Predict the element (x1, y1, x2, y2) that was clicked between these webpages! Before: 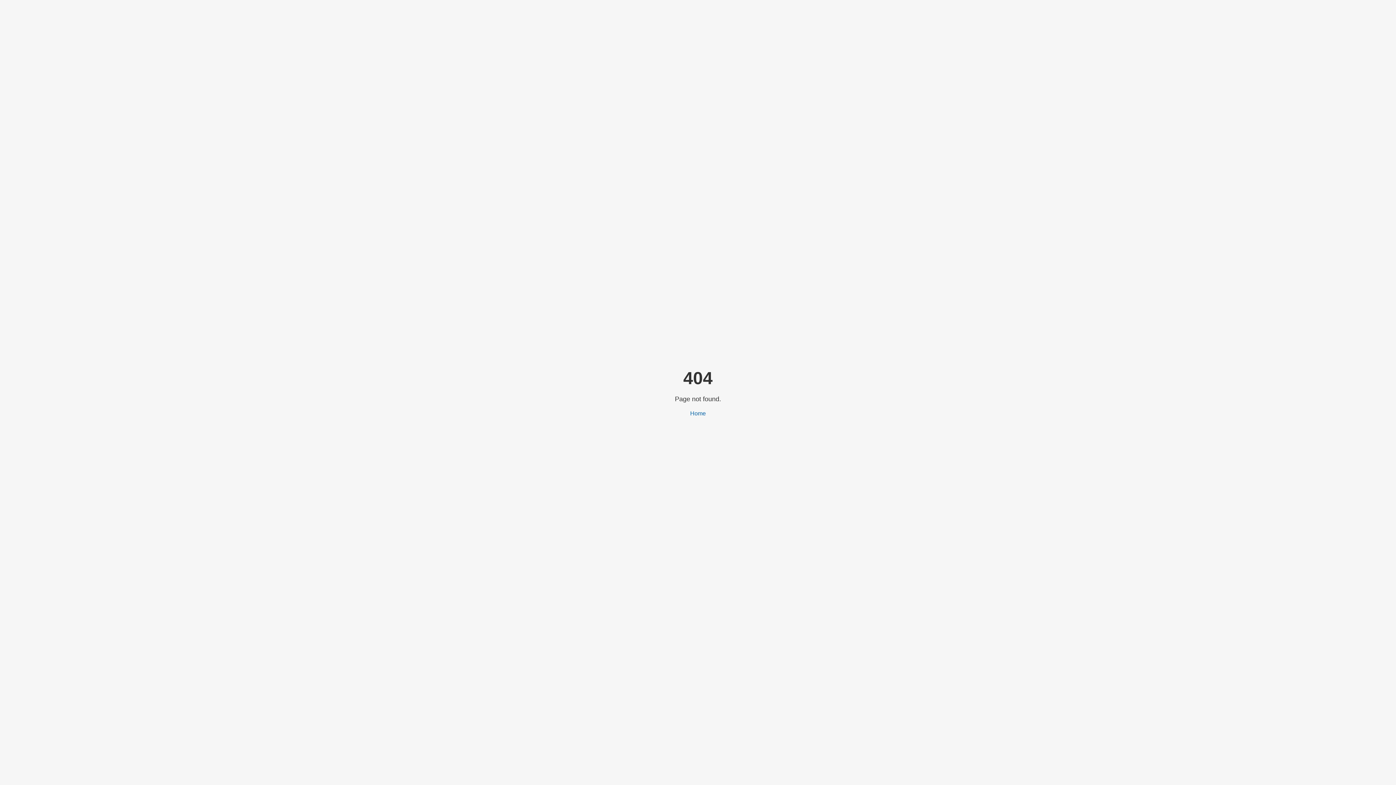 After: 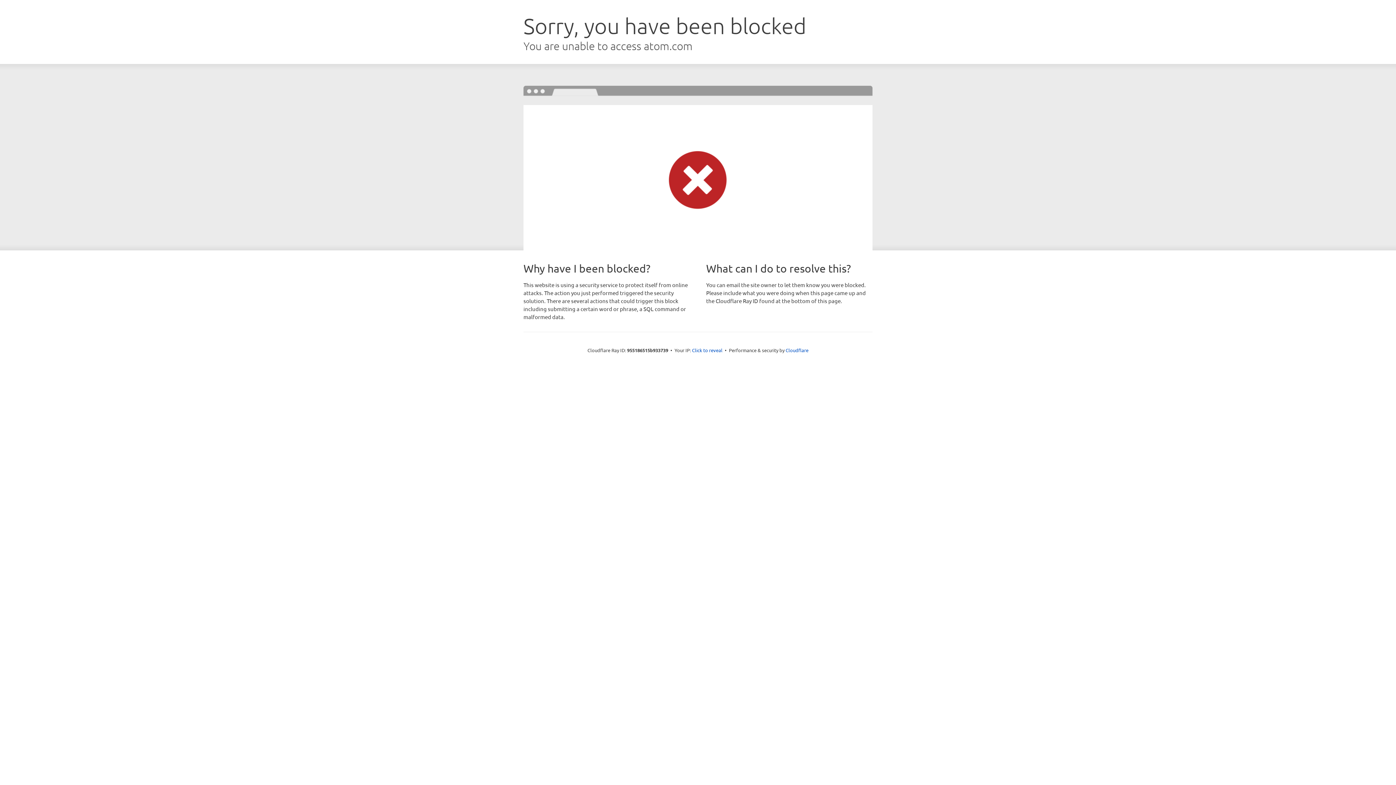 Action: bbox: (690, 410, 706, 416) label: Home